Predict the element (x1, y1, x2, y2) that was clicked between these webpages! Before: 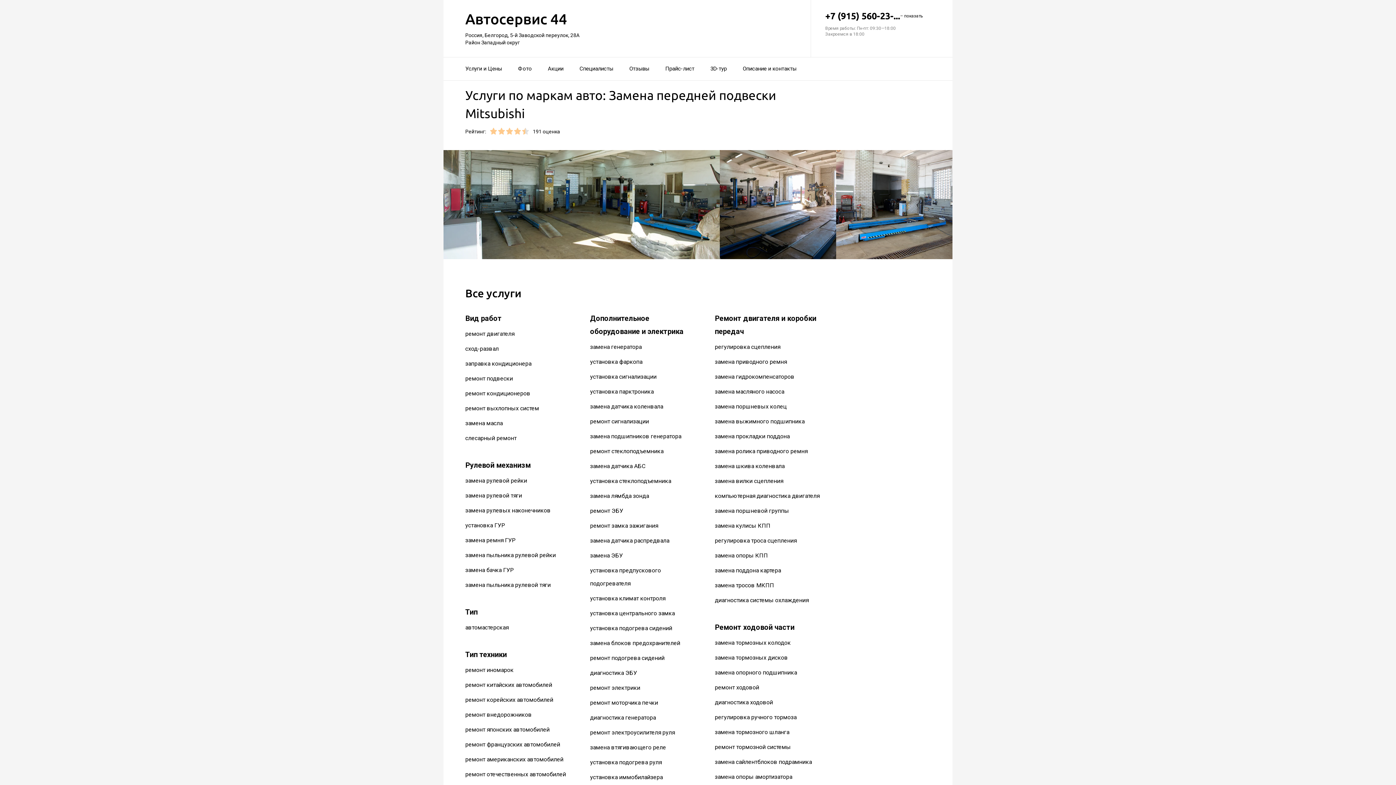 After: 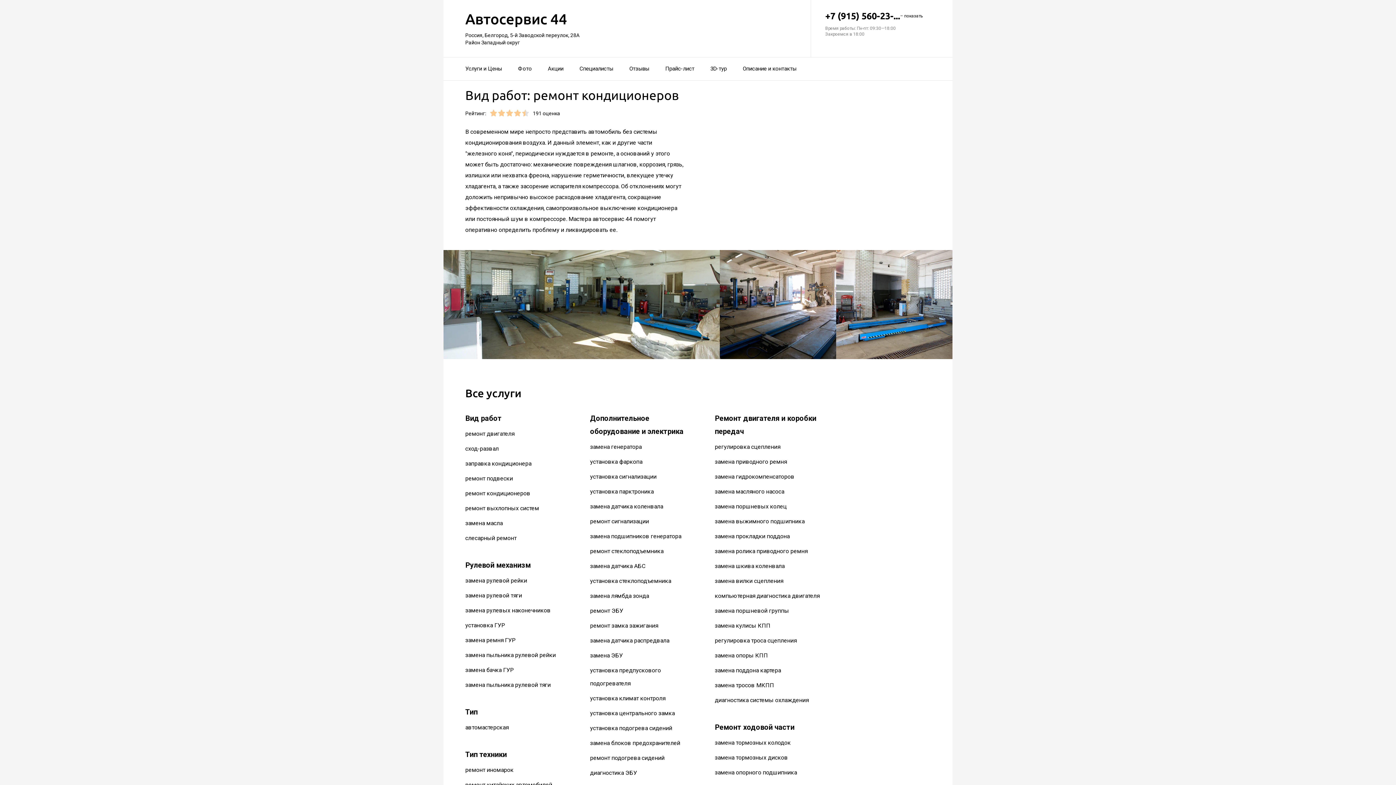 Action: label: ремонт кондиционеров bbox: (465, 390, 530, 397)